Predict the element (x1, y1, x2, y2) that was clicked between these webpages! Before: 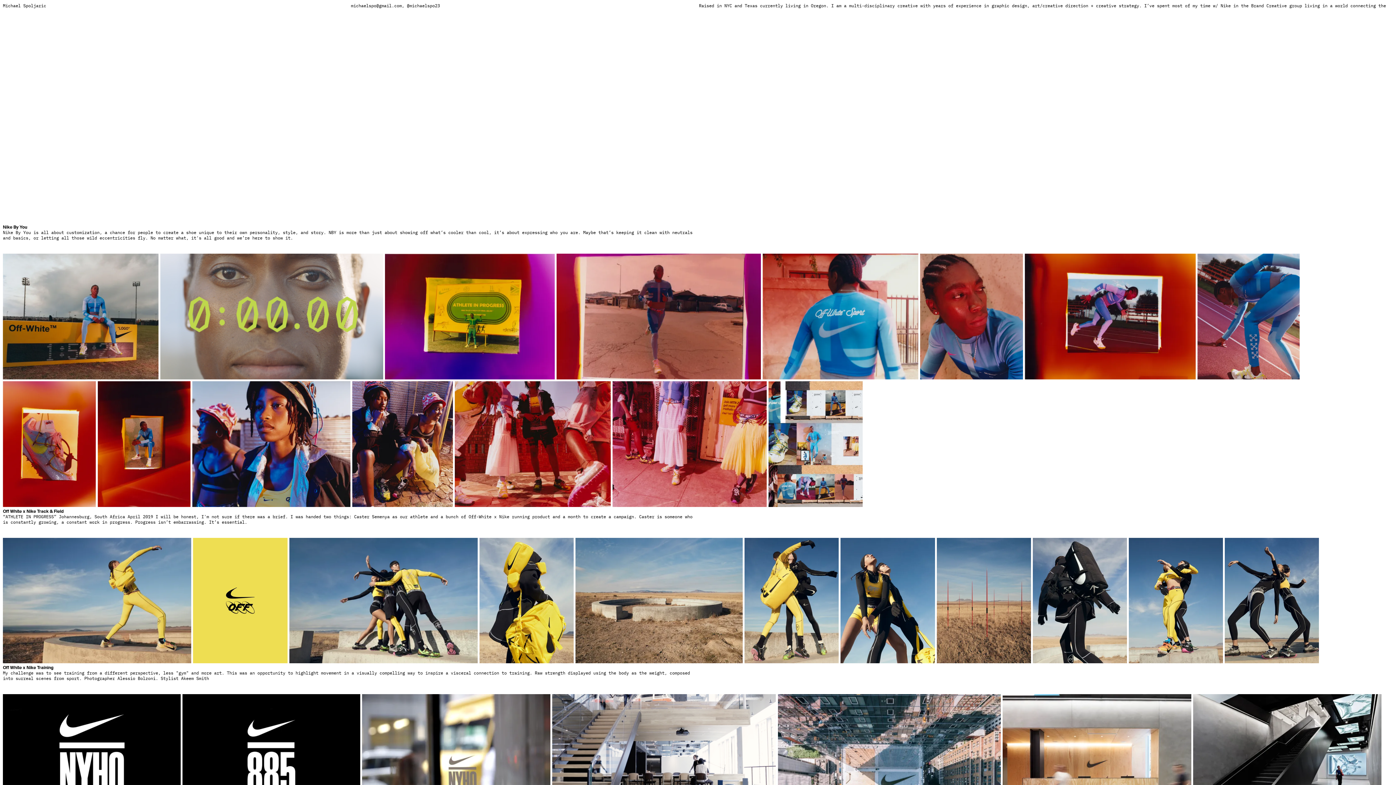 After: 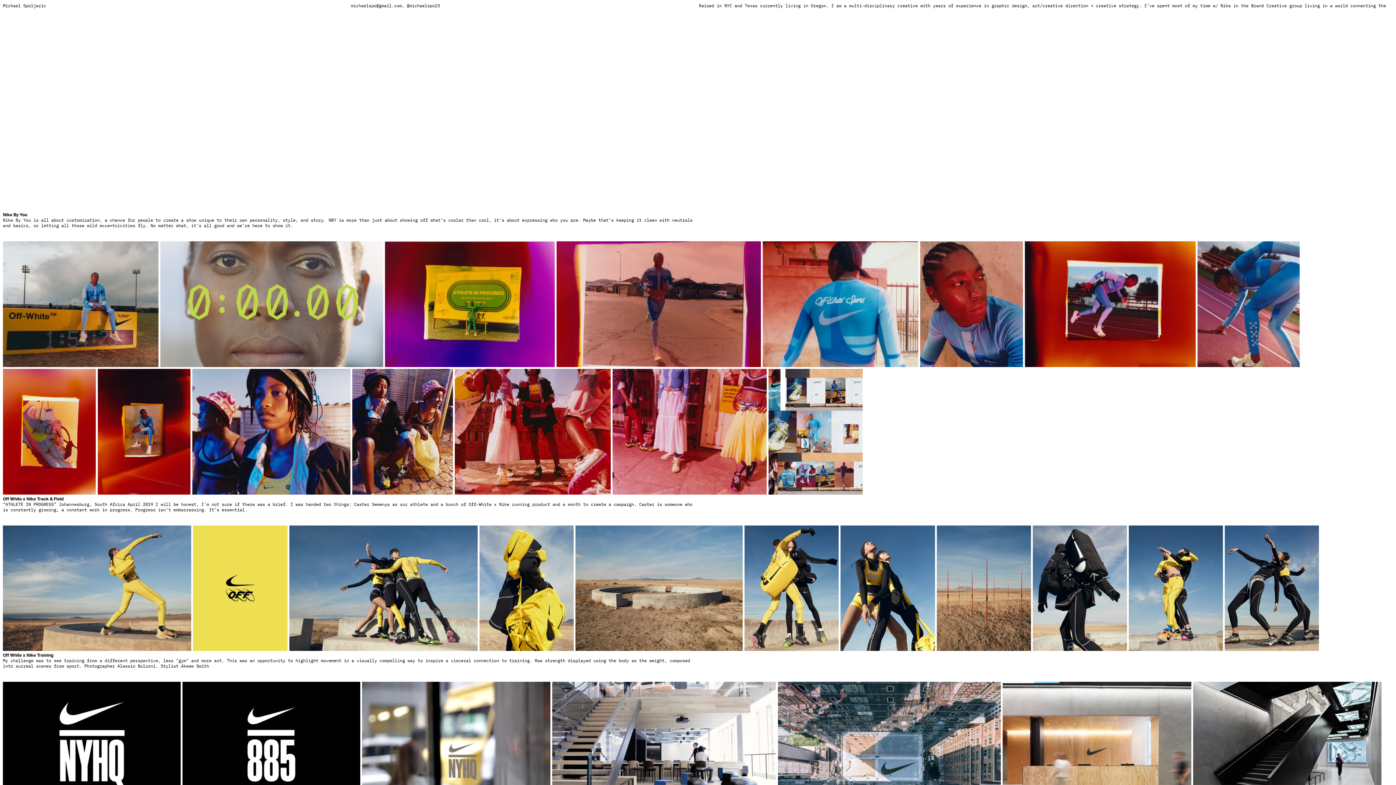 Action: bbox: (407, 2, 440, 8) label: @michaelspo23